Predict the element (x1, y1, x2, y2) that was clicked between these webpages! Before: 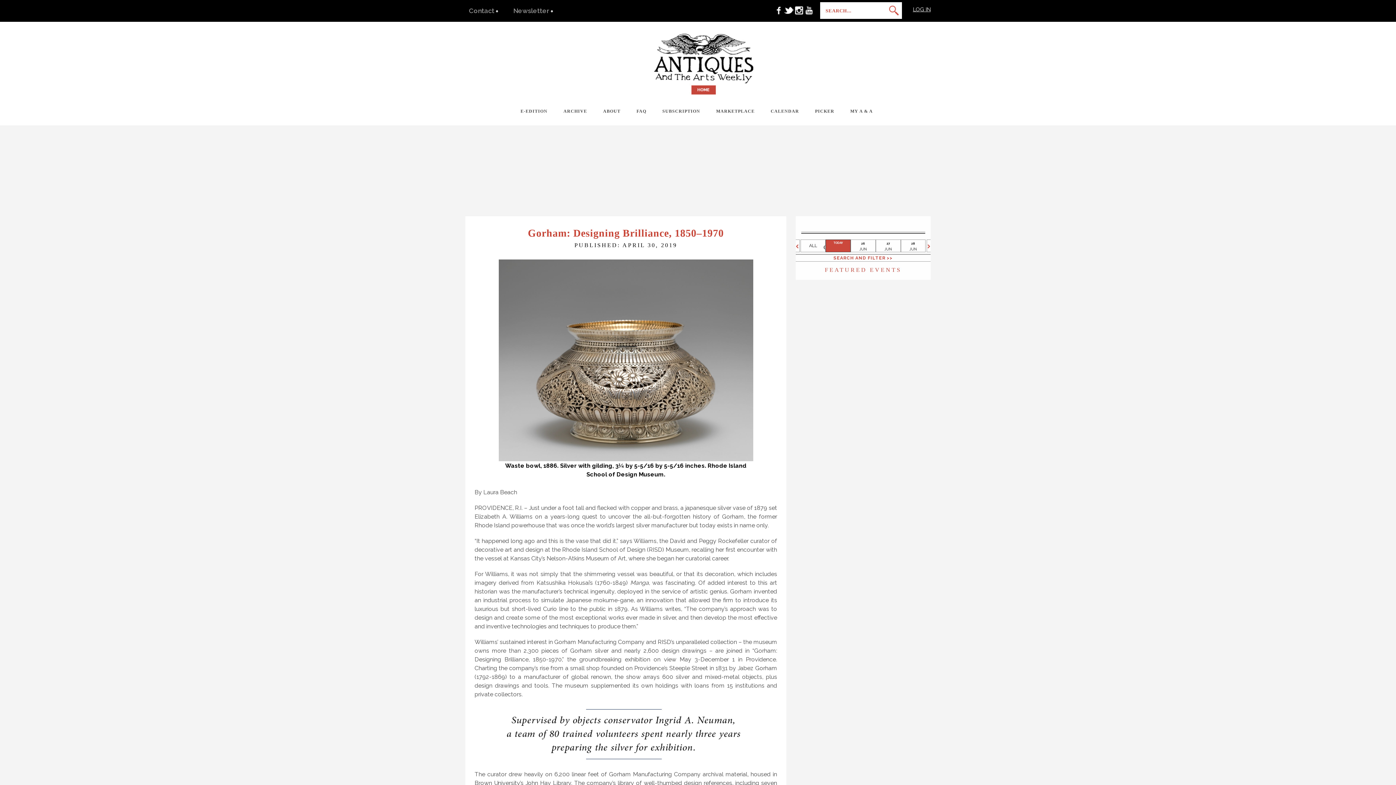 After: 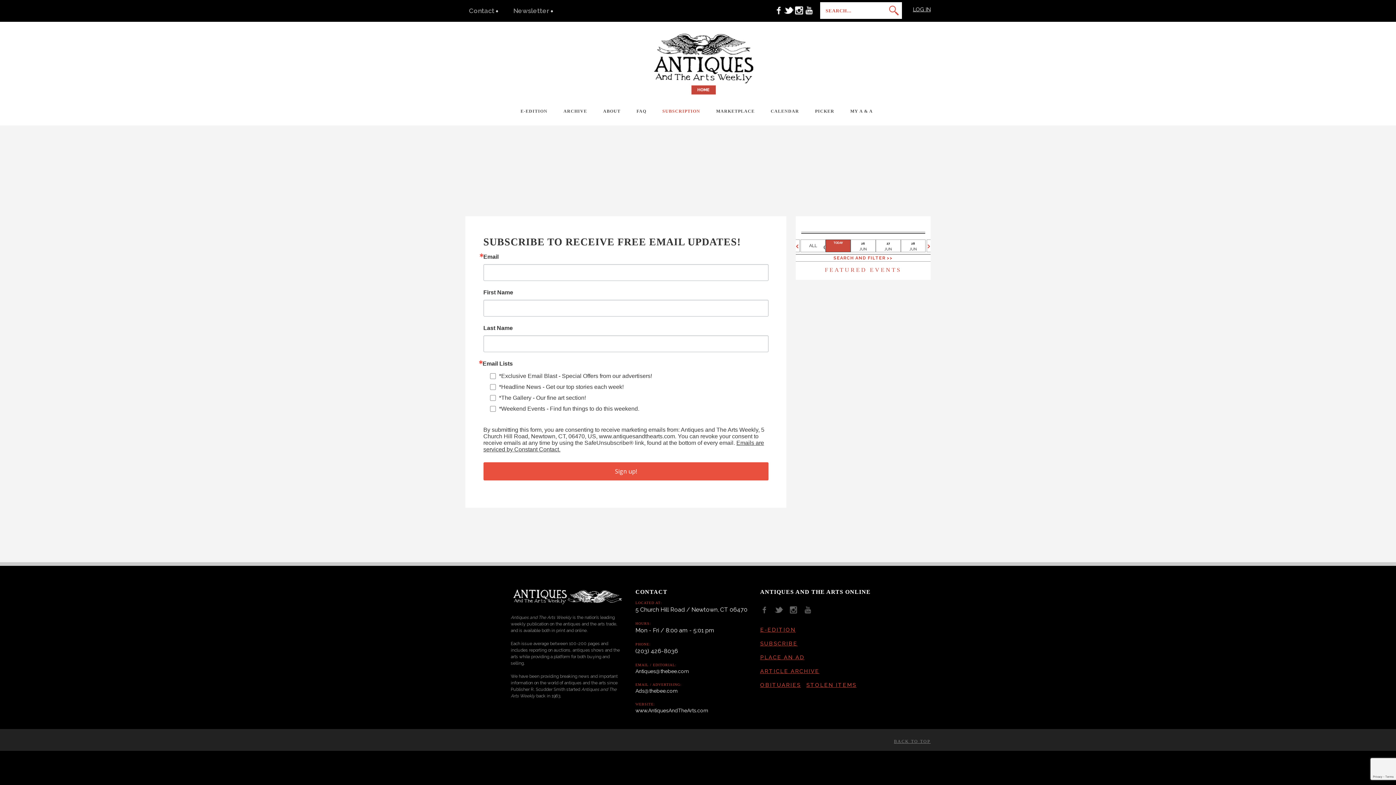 Action: label: Newsletter  bbox: (513, 6, 550, 14)